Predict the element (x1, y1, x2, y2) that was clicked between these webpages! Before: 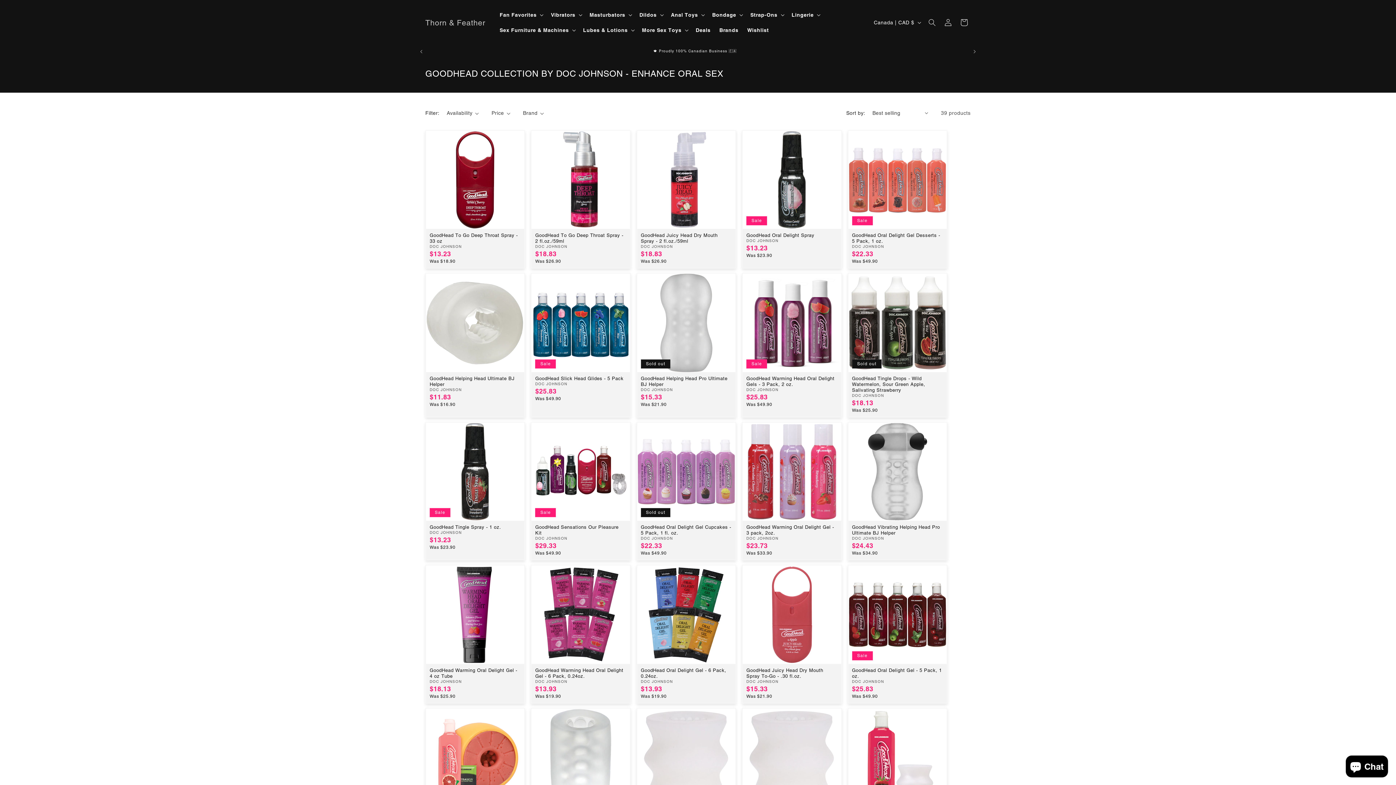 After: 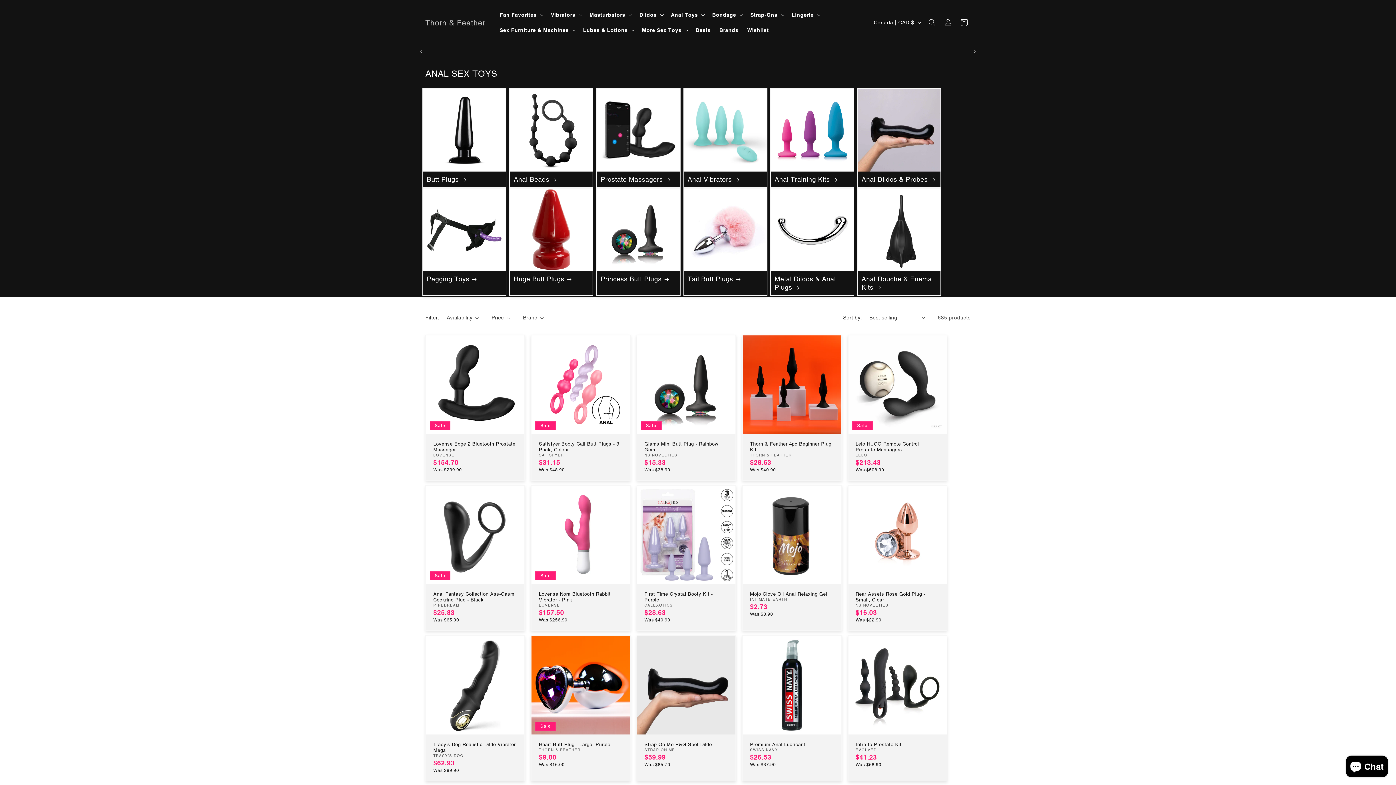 Action: bbox: (666, 7, 707, 22) label: Anal Toys